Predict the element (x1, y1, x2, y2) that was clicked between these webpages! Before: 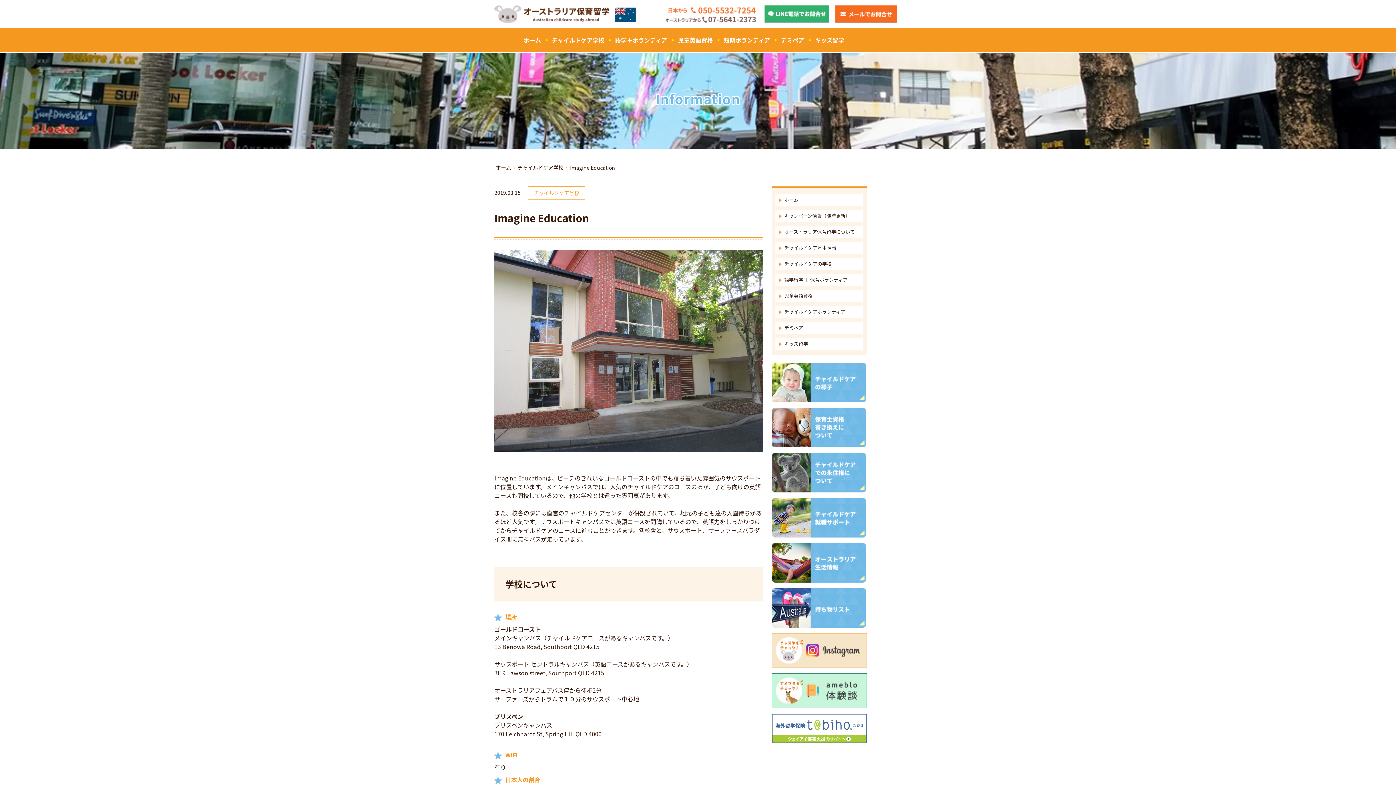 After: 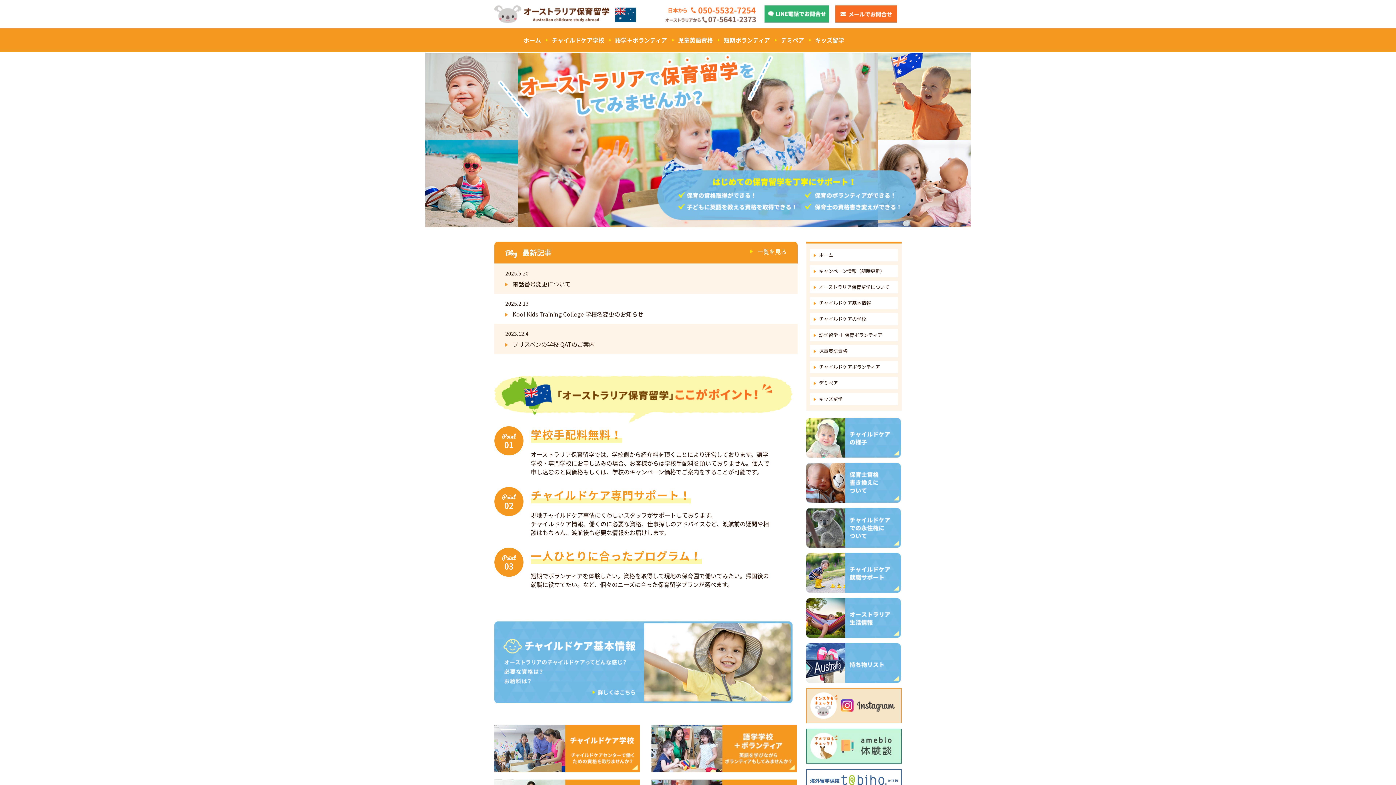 Action: label: ホーム bbox: (775, 193, 863, 206)